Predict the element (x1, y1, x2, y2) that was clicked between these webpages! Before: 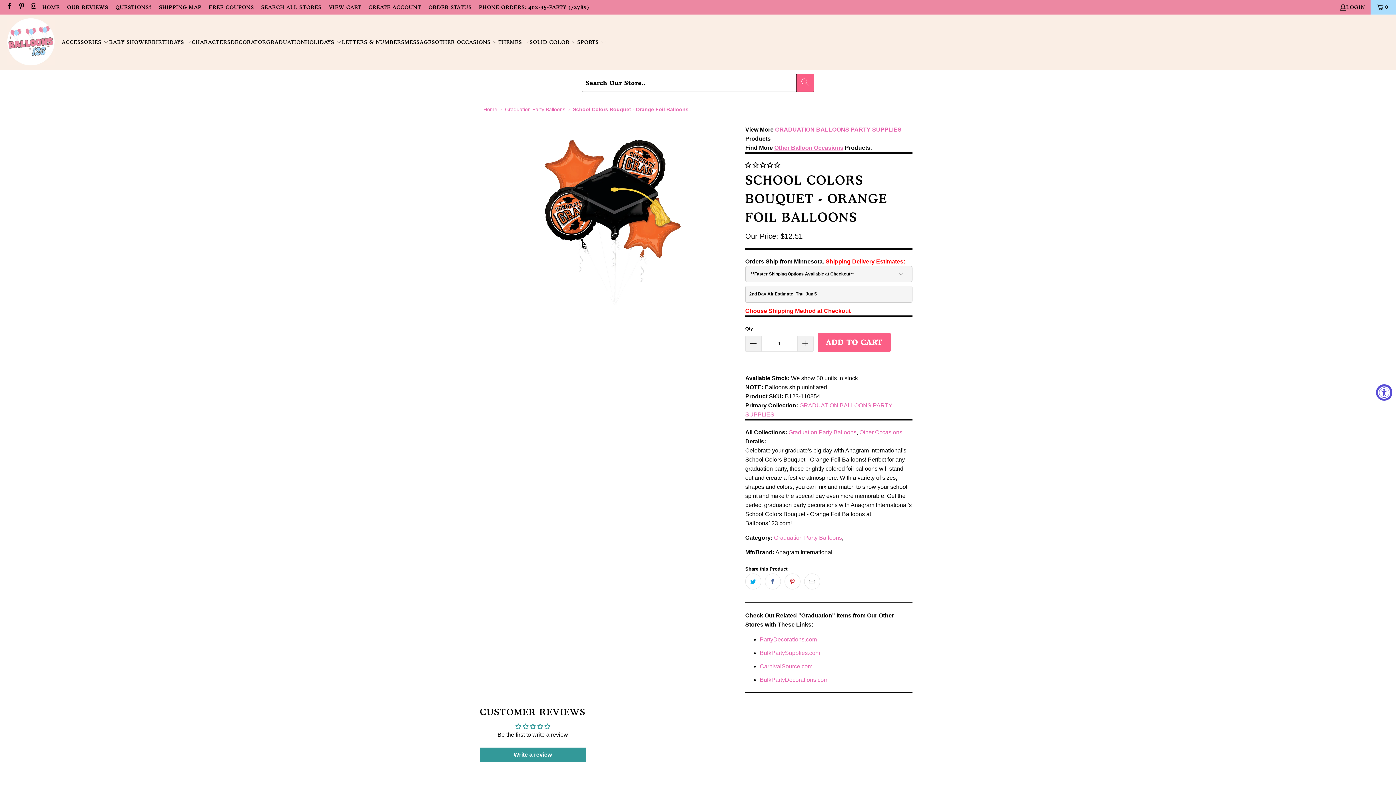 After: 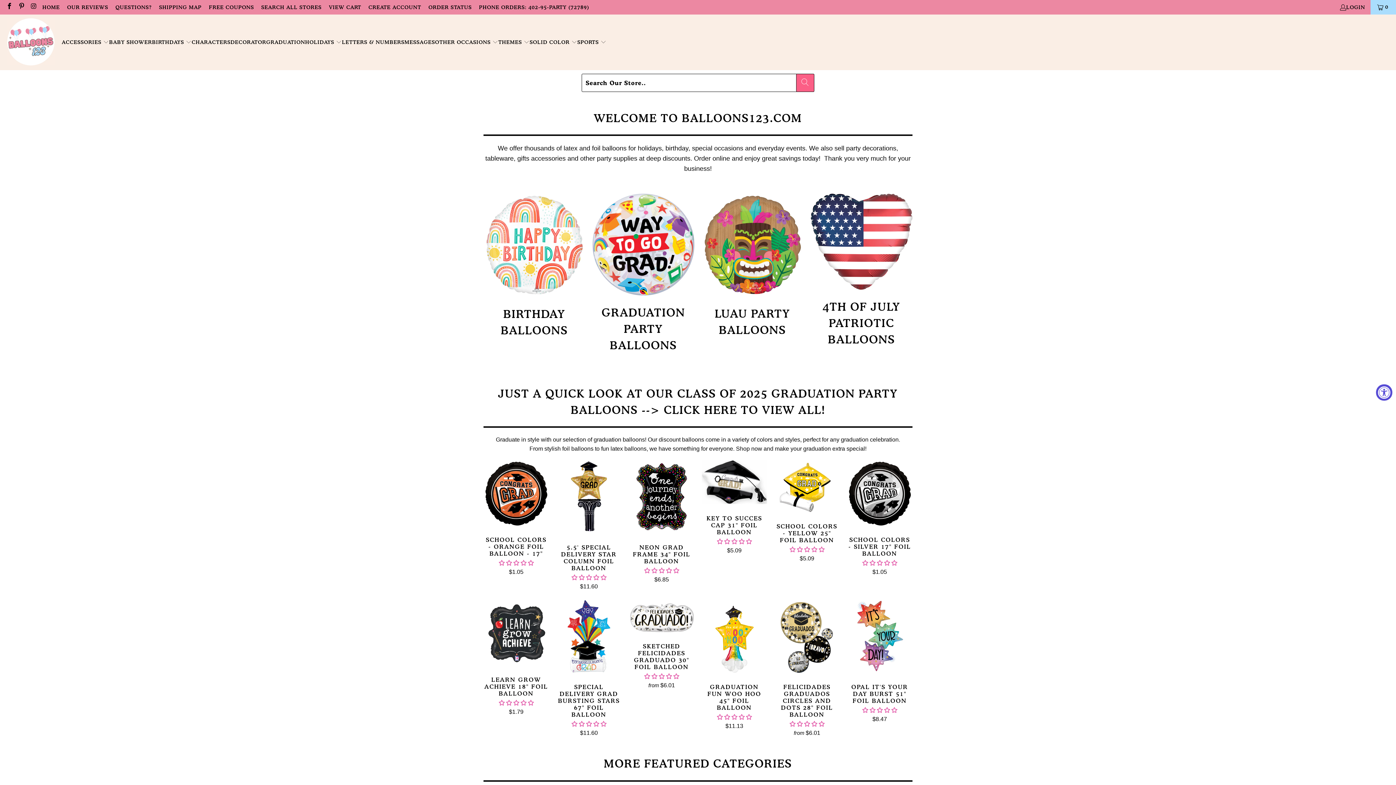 Action: label: HOME bbox: (42, 2, 59, 11)